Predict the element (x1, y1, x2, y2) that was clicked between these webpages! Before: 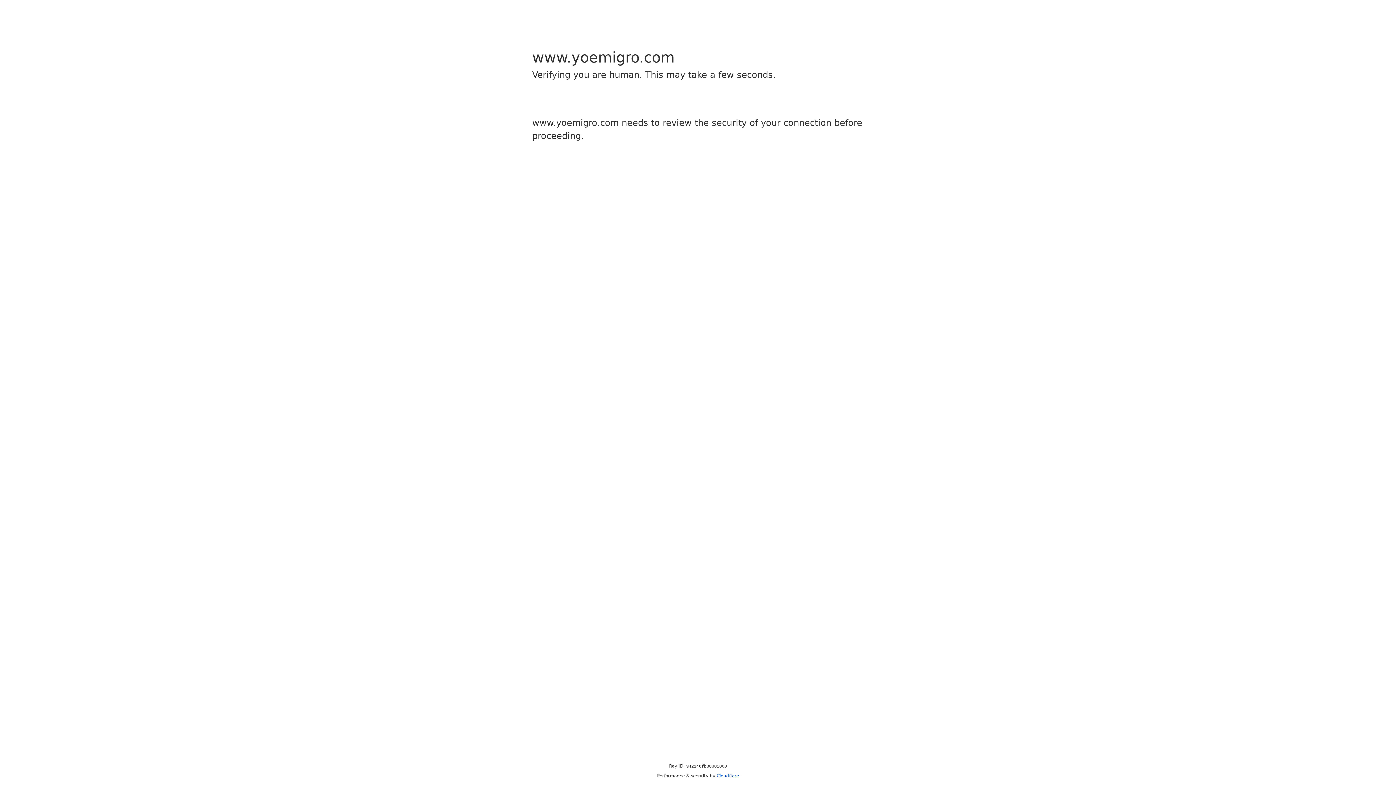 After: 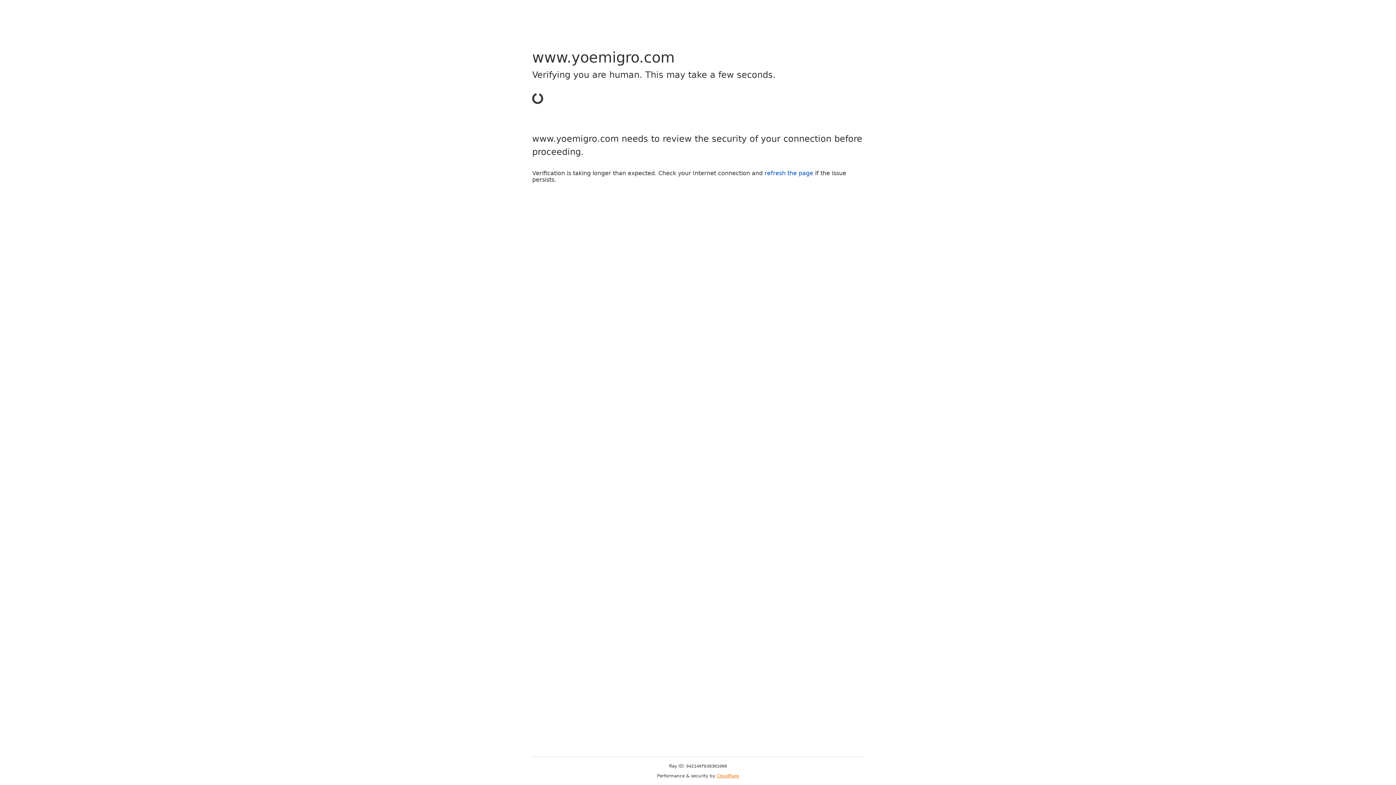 Action: label: Cloudflare bbox: (716, 773, 739, 778)